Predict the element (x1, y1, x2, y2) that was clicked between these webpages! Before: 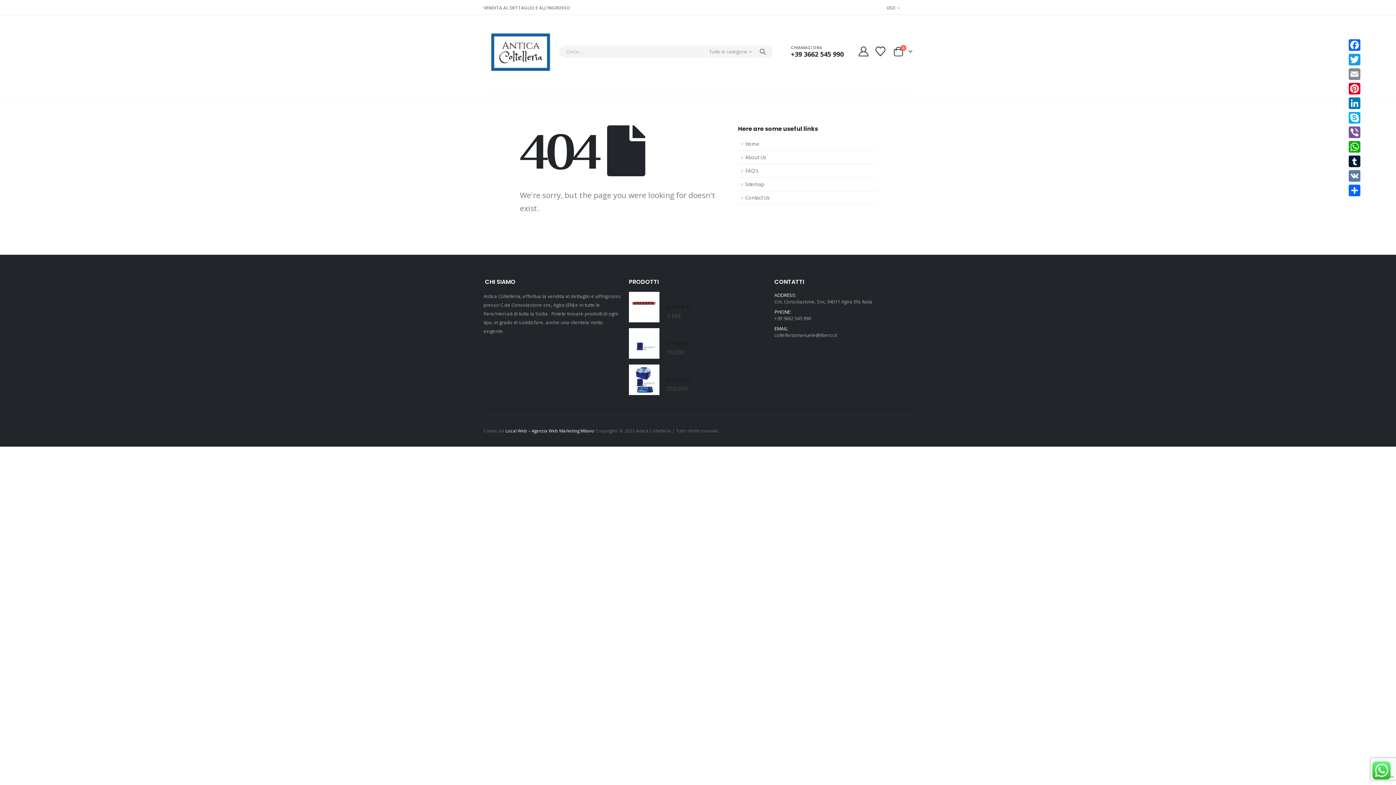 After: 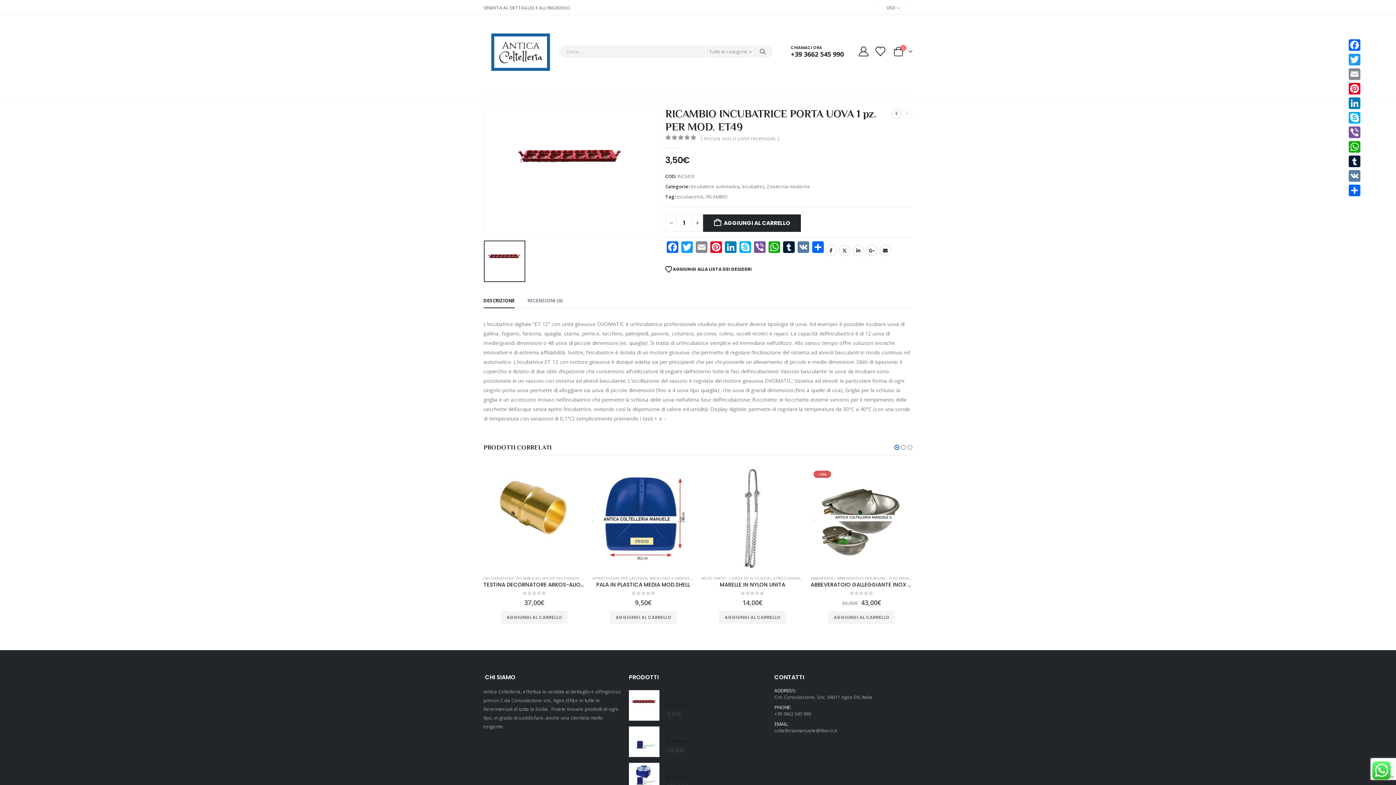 Action: bbox: (629, 292, 659, 322) label: product